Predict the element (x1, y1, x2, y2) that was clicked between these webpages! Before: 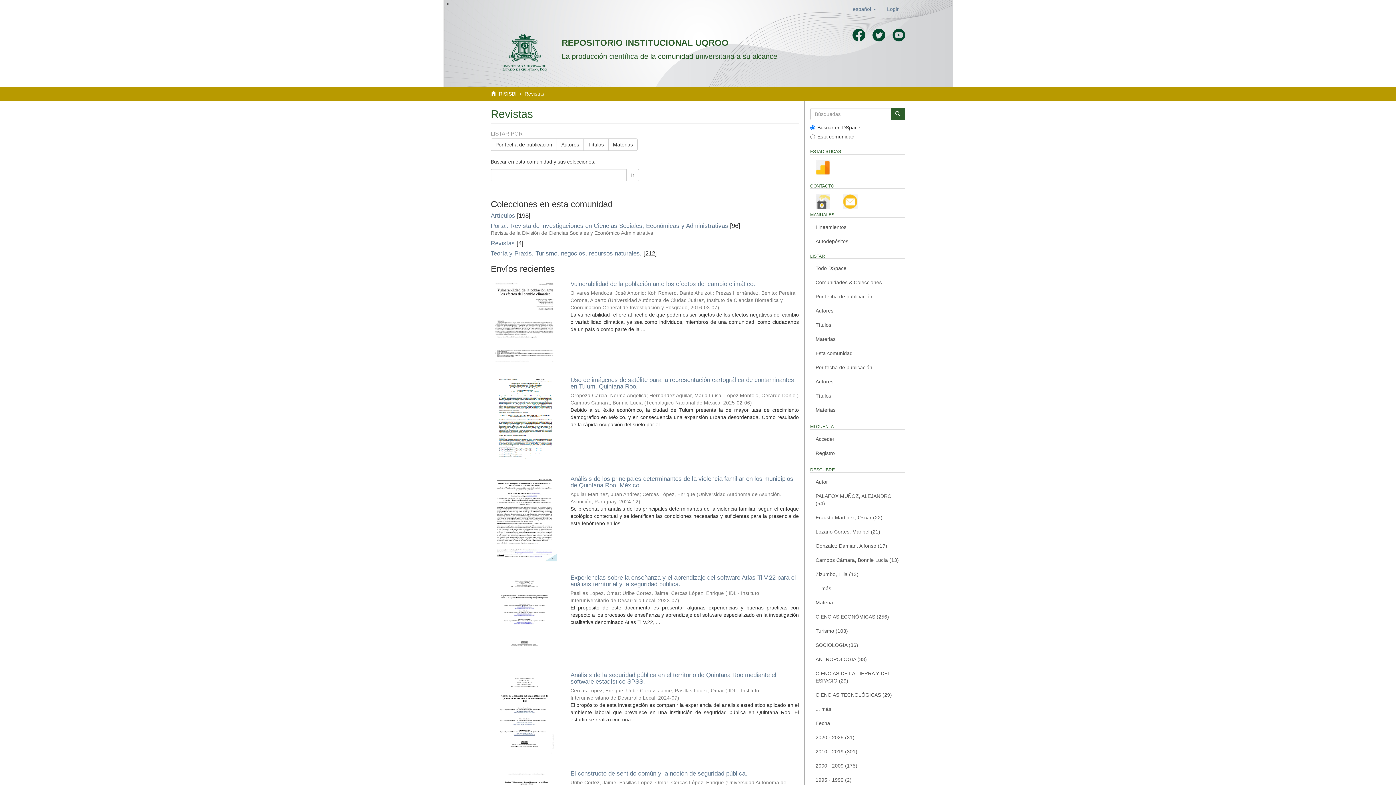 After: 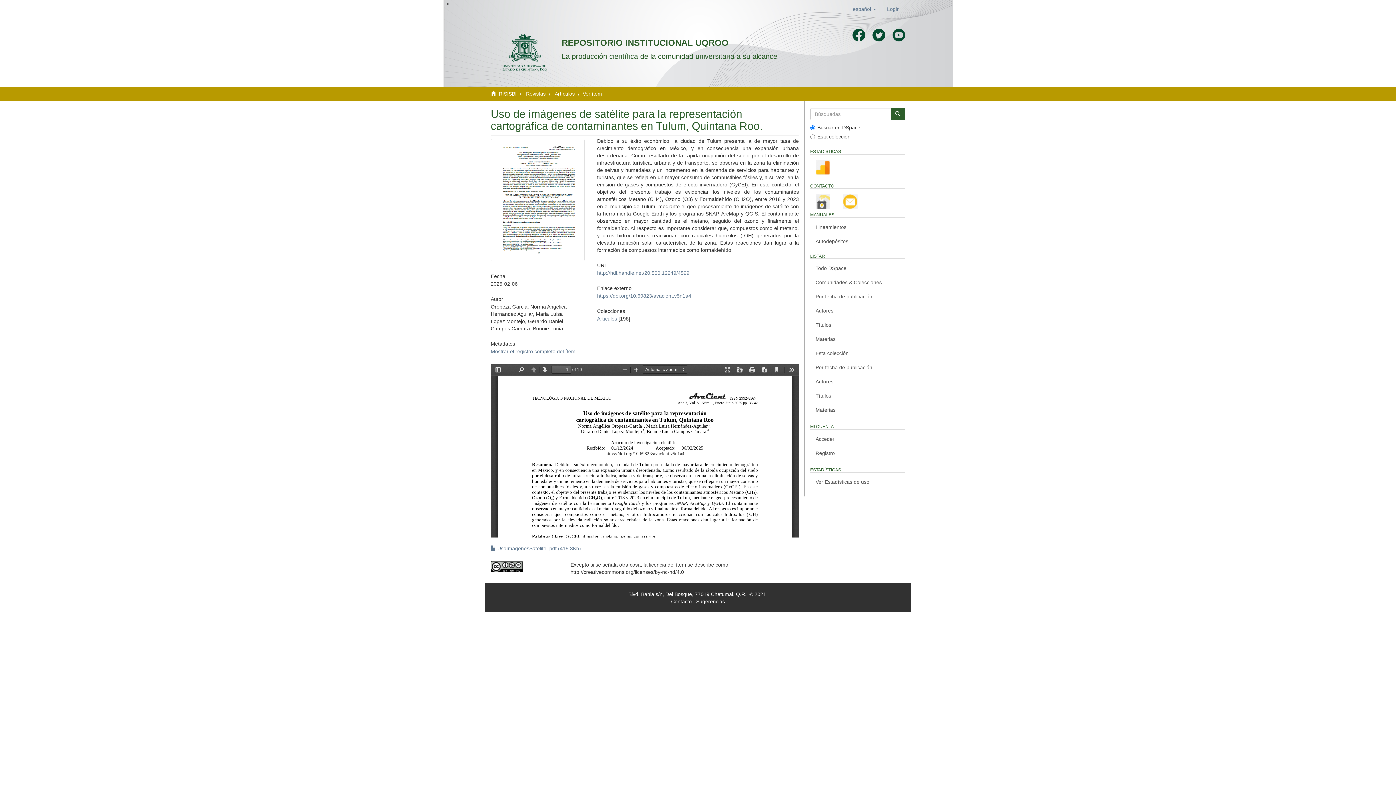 Action: bbox: (570, 376, 794, 390) label: Uso de imágenes de satélite para la representación cartográfica de contaminantes en Tulum, Quintana Roo.